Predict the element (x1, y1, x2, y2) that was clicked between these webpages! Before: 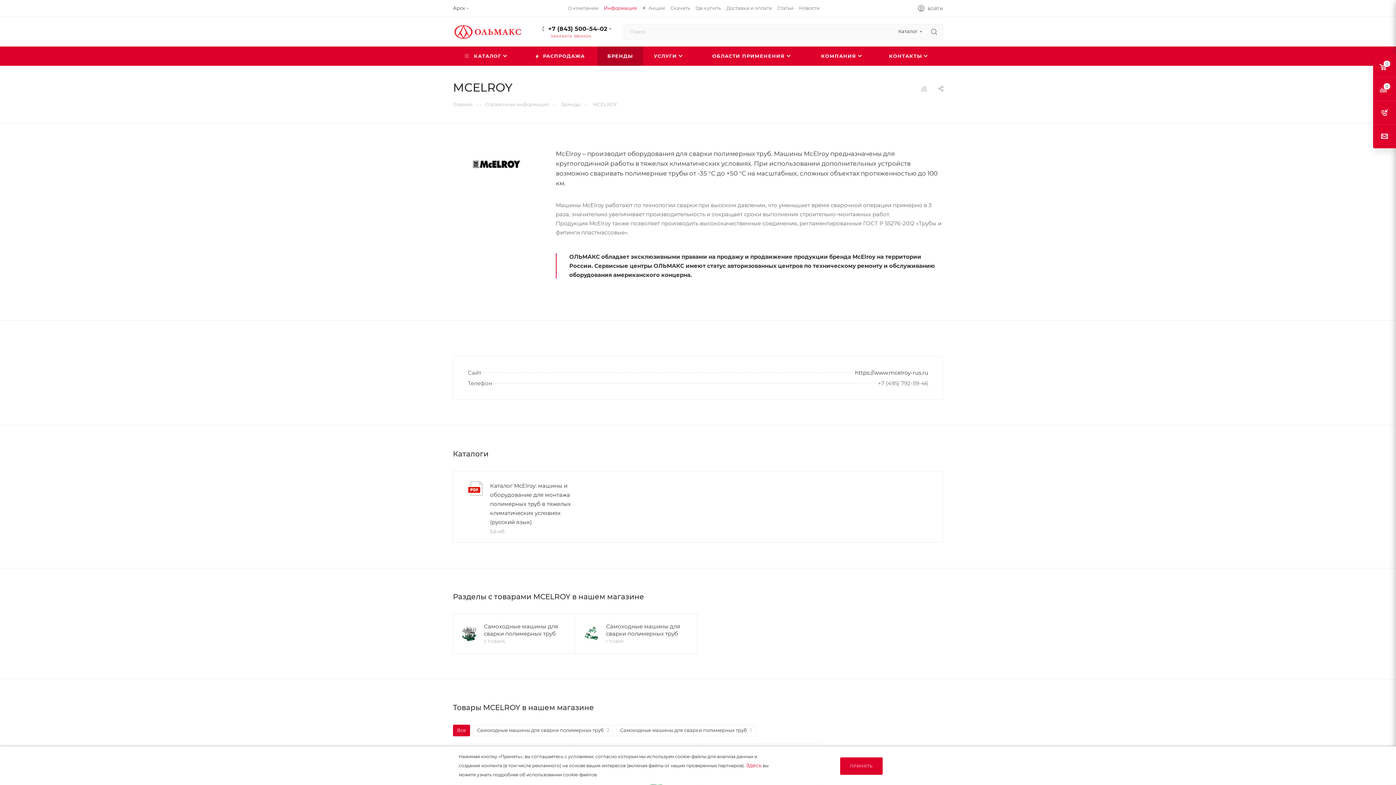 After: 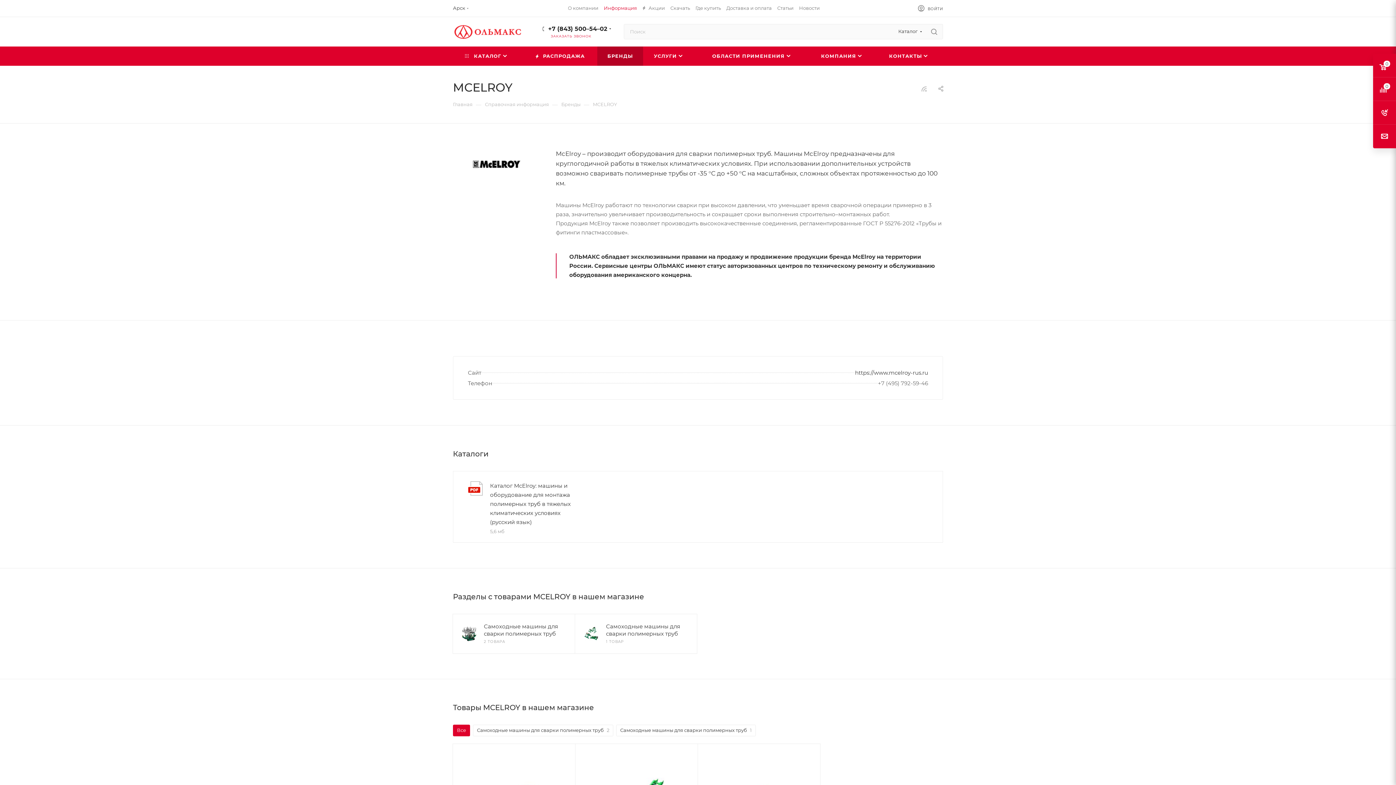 Action: bbox: (840, 757, 882, 775) label: ПРИНЯТЬ